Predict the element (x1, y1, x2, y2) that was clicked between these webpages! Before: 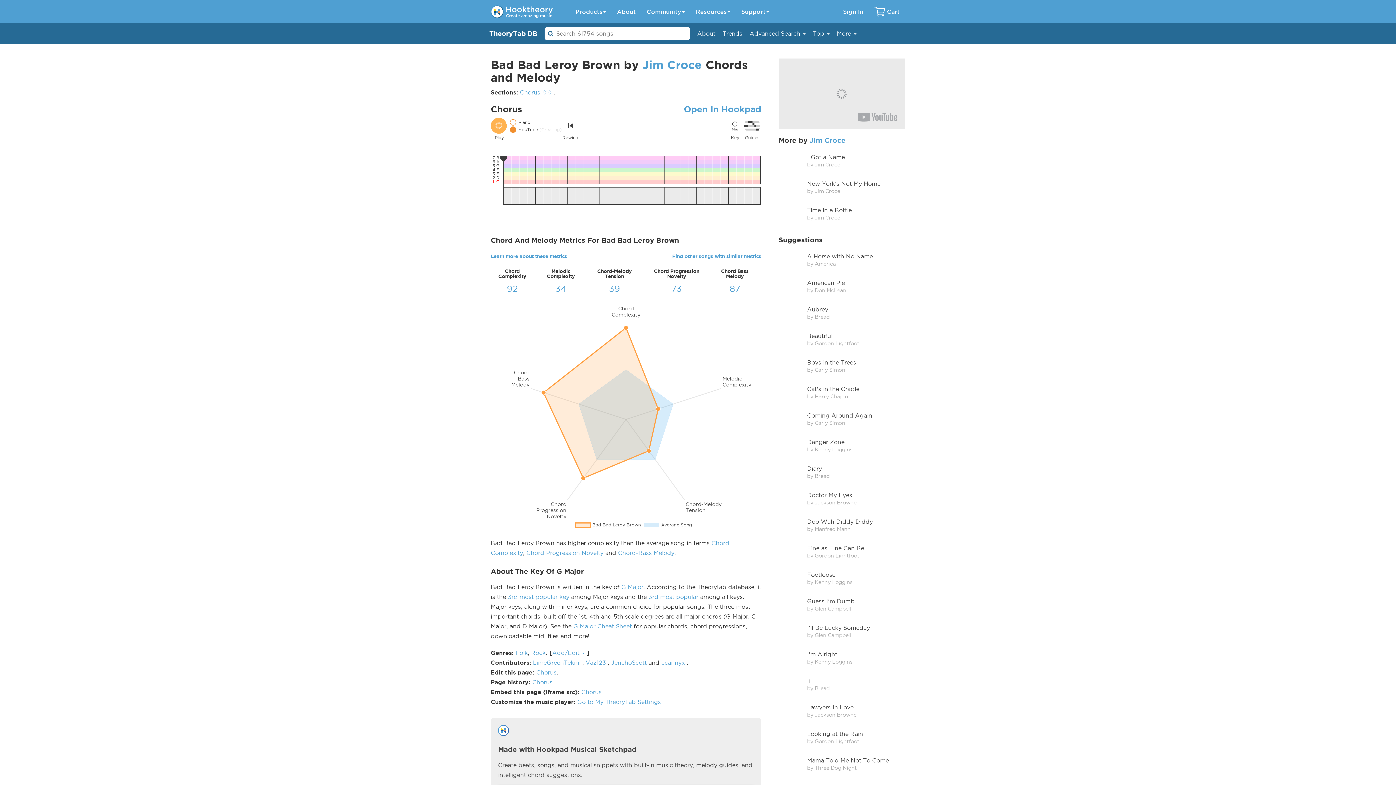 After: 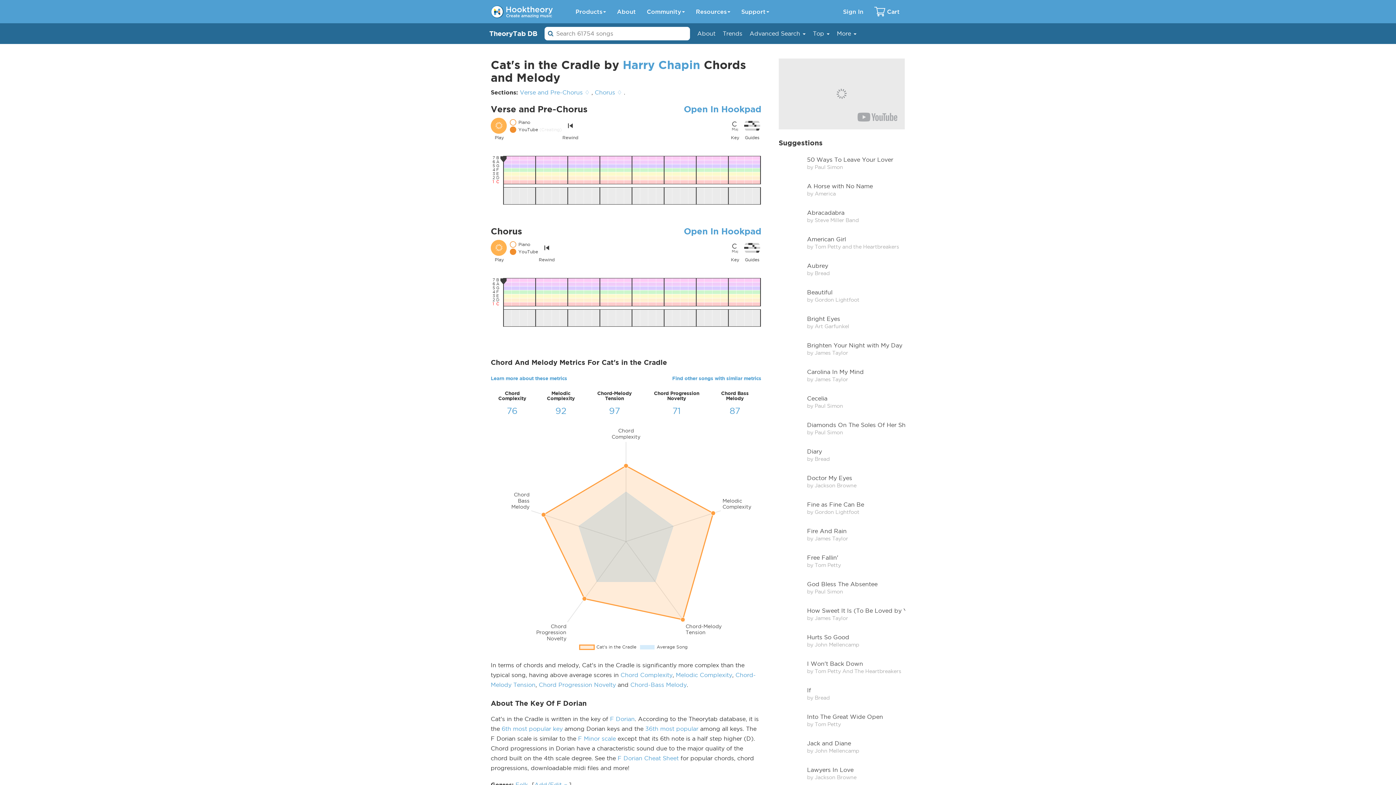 Action: label: 	

Cat's in the Cradle

by Harry Chapin bbox: (778, 381, 905, 404)